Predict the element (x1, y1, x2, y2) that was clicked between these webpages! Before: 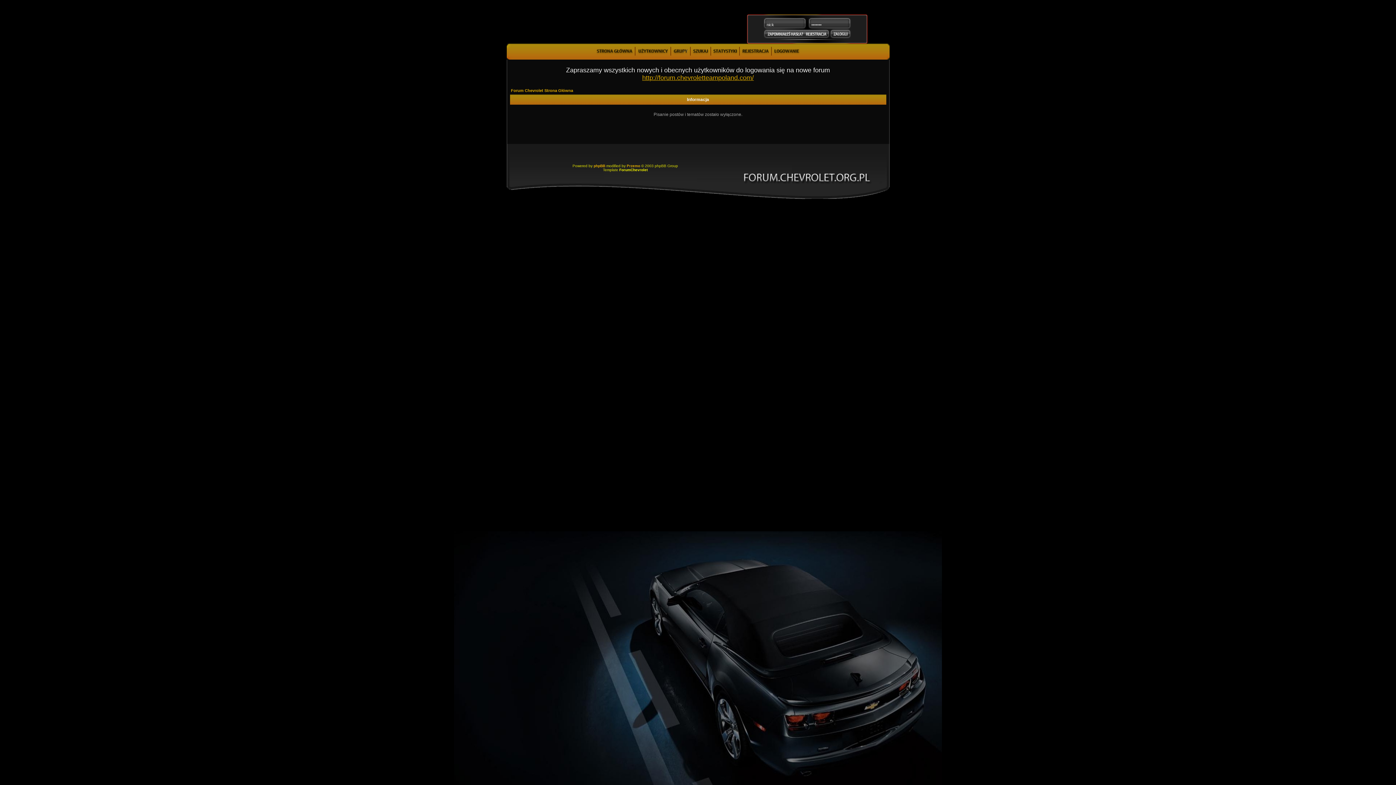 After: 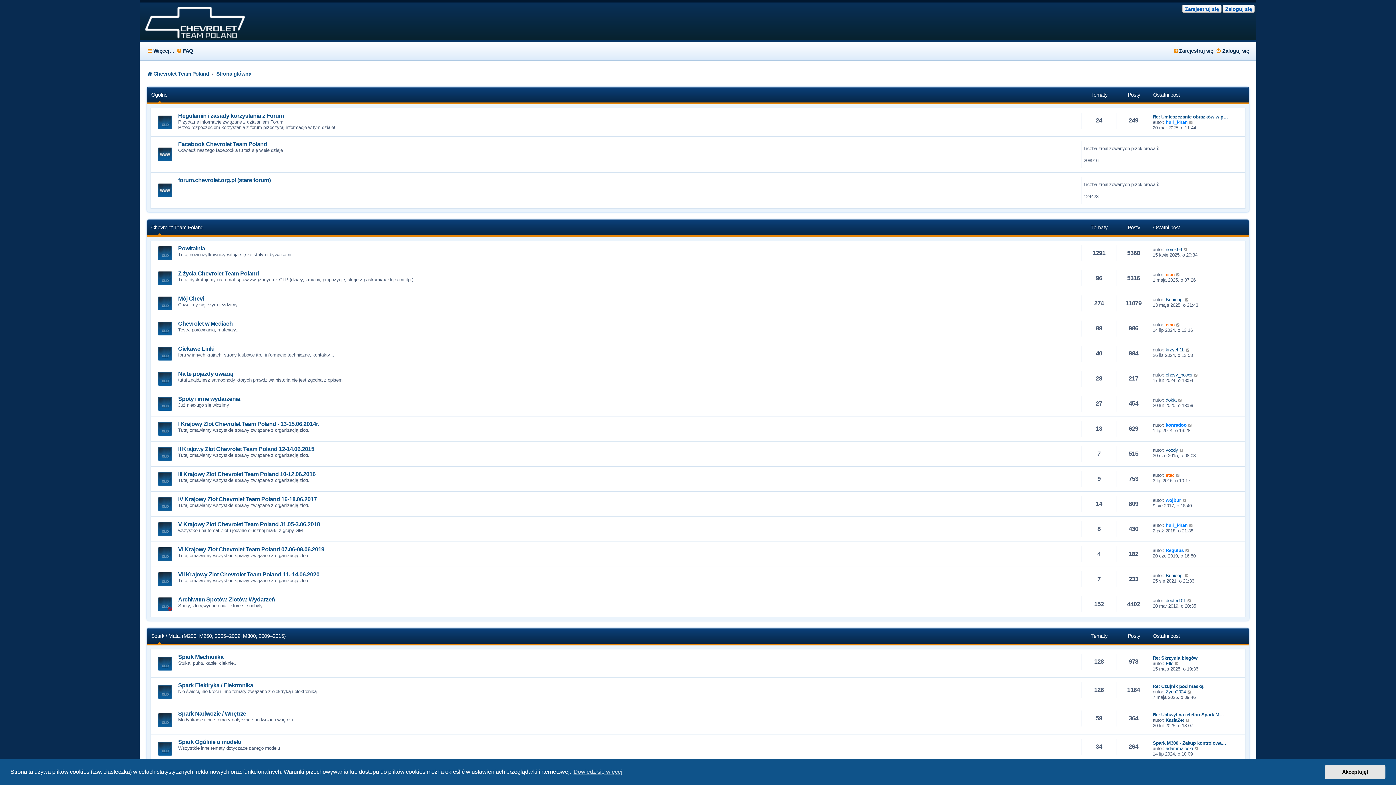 Action: bbox: (642, 74, 754, 81) label: http://forum.chevroletteampoland.com/